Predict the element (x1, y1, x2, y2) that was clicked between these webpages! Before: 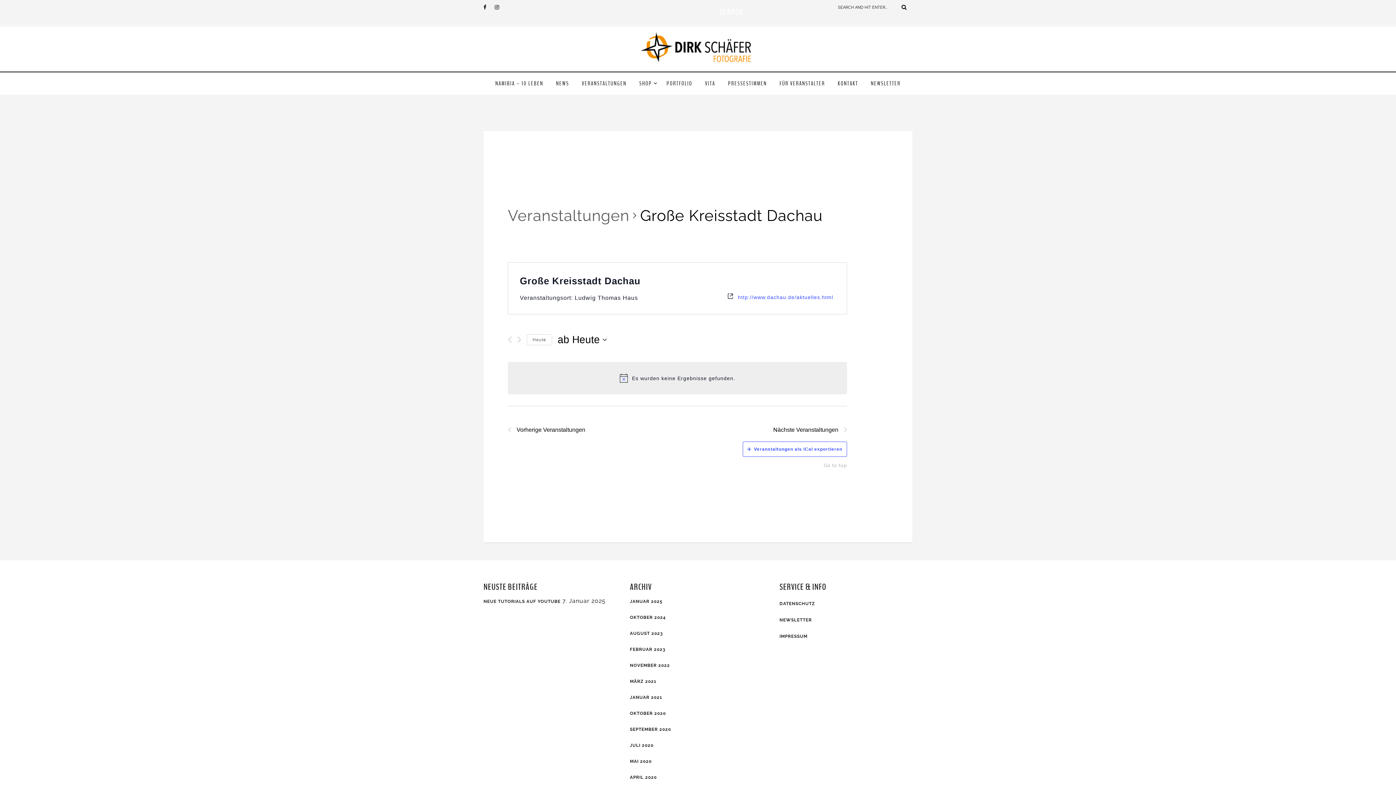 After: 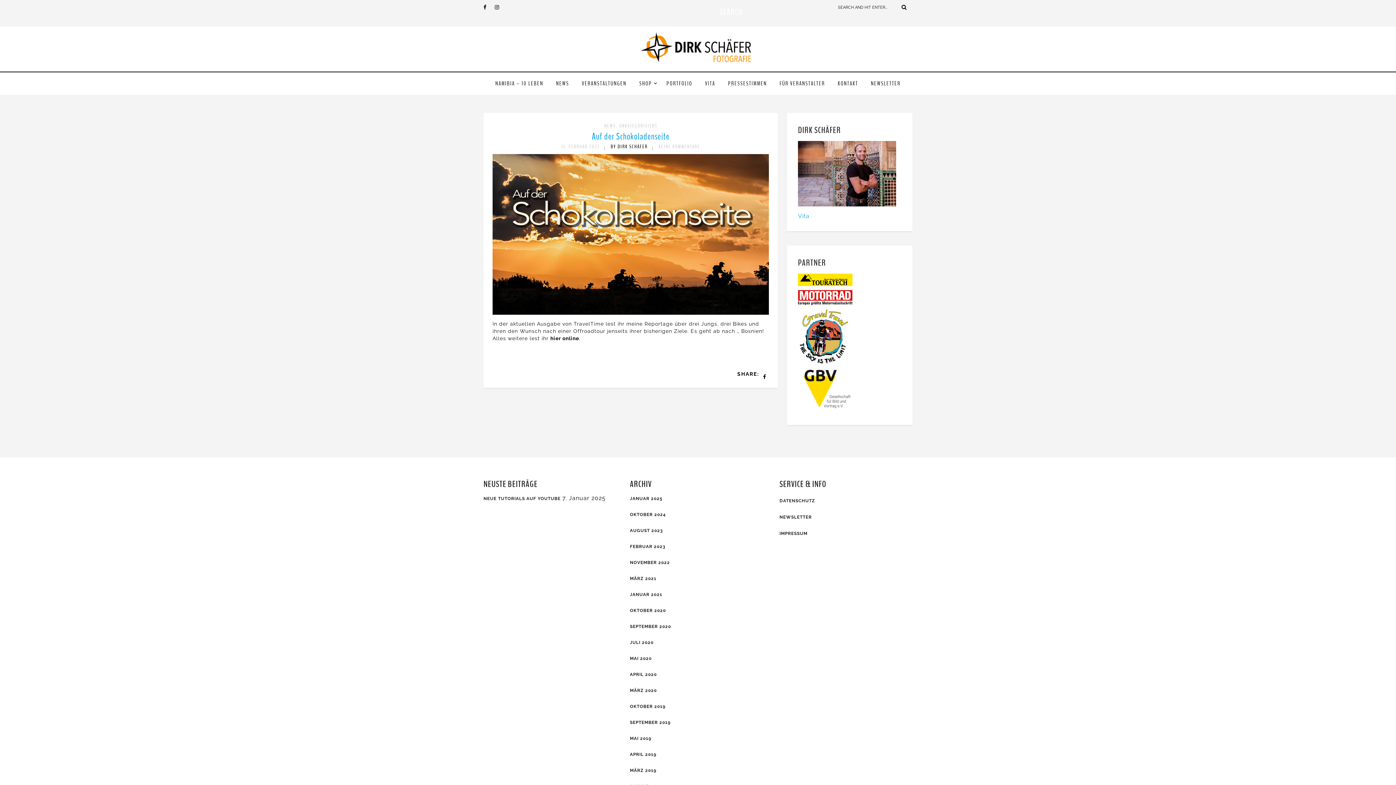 Action: bbox: (630, 647, 665, 652) label: FEBRUAR 2023